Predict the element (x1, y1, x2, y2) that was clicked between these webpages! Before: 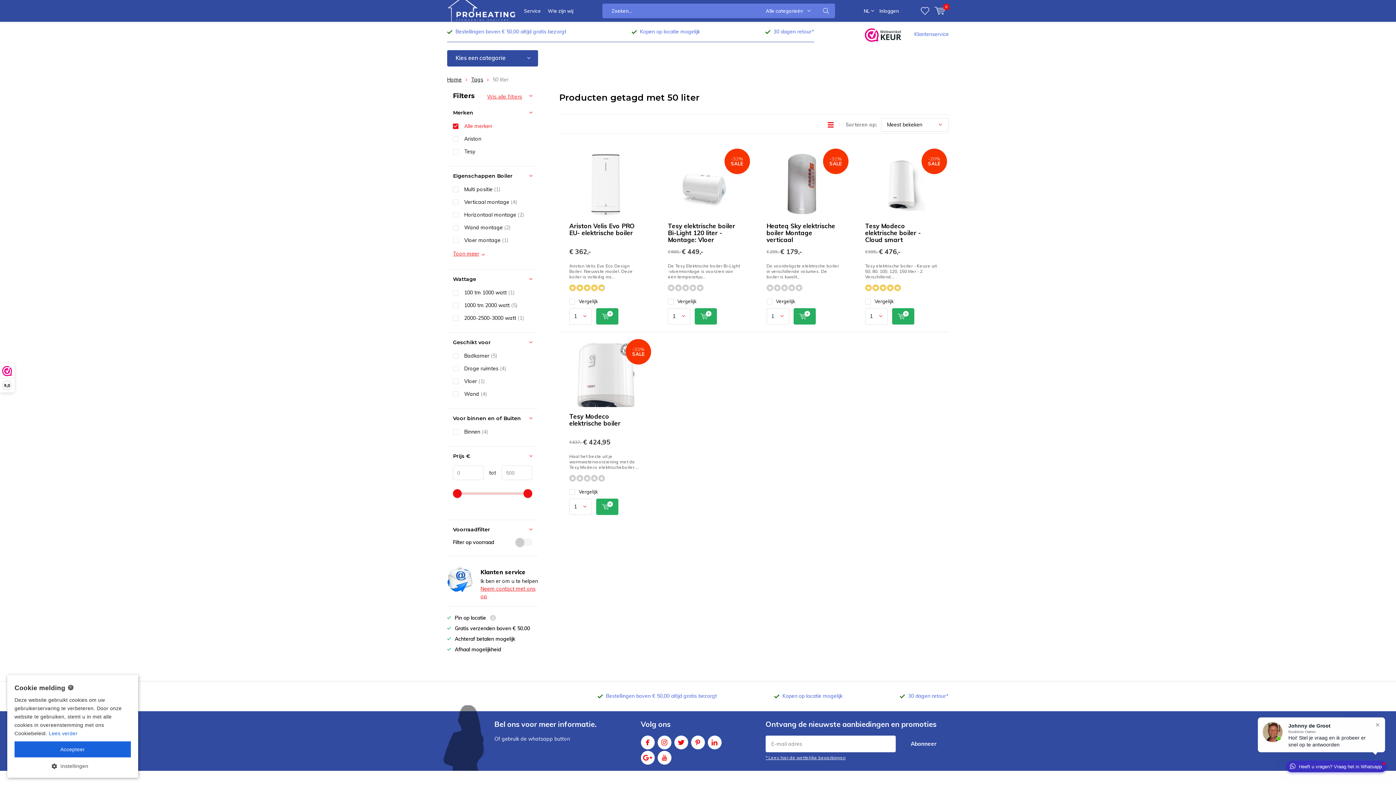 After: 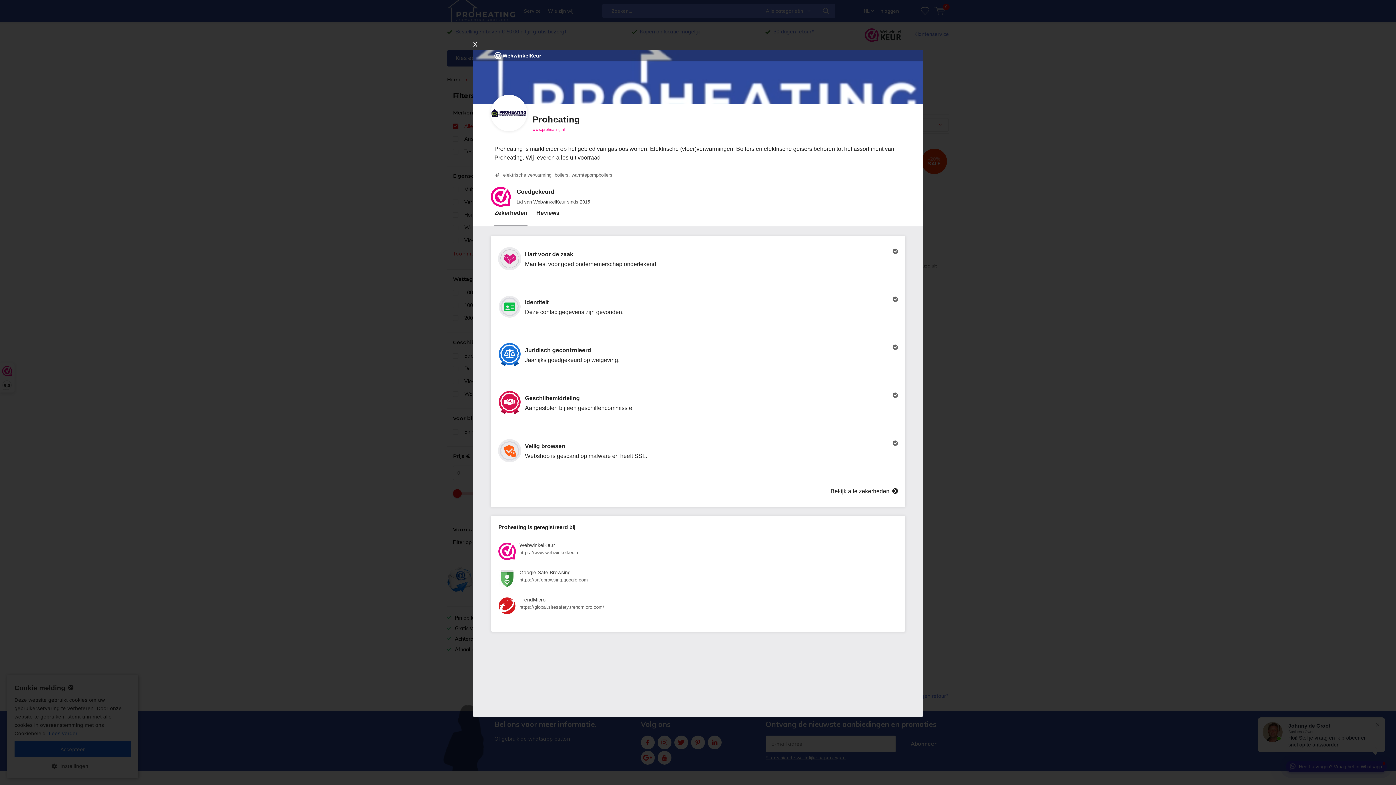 Action: label: 9,0 bbox: (0, 364, 14, 392)